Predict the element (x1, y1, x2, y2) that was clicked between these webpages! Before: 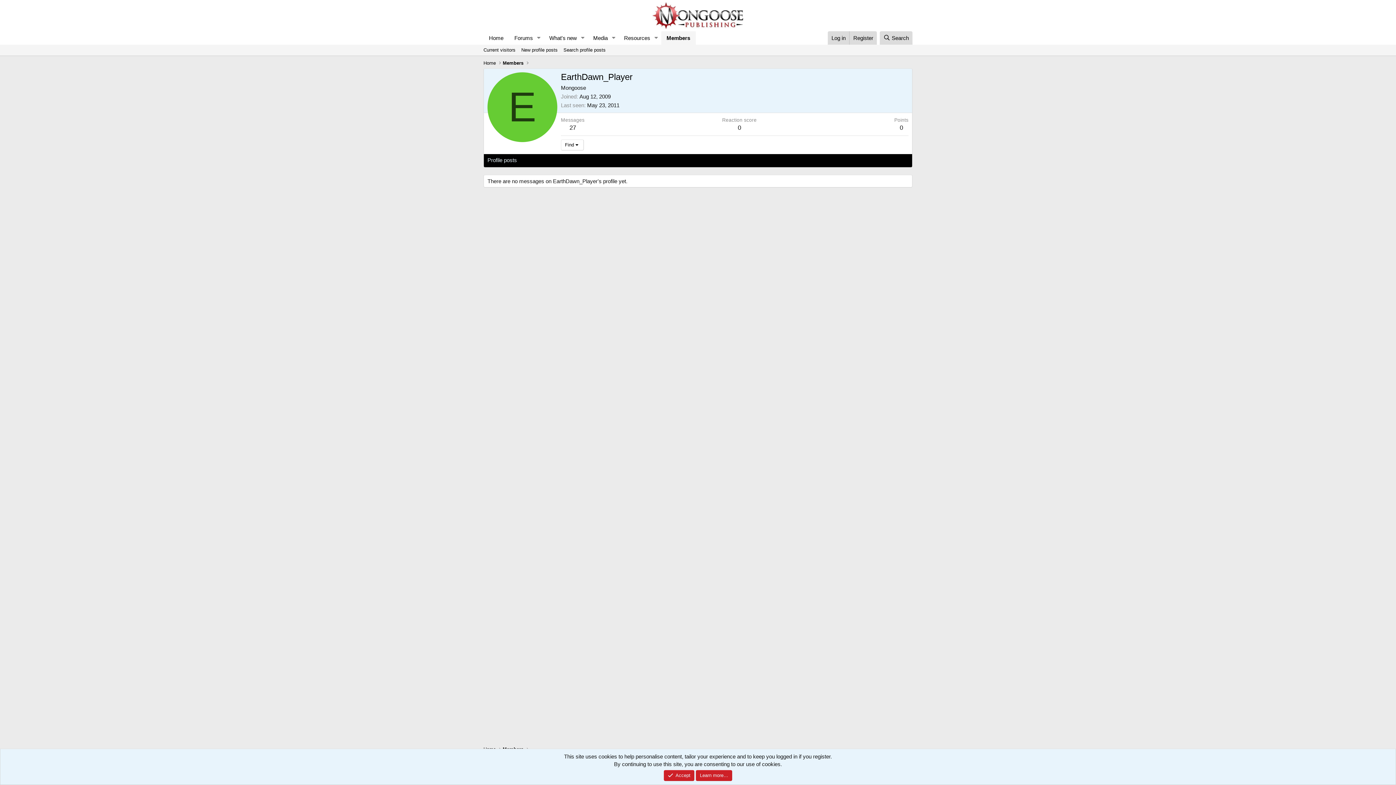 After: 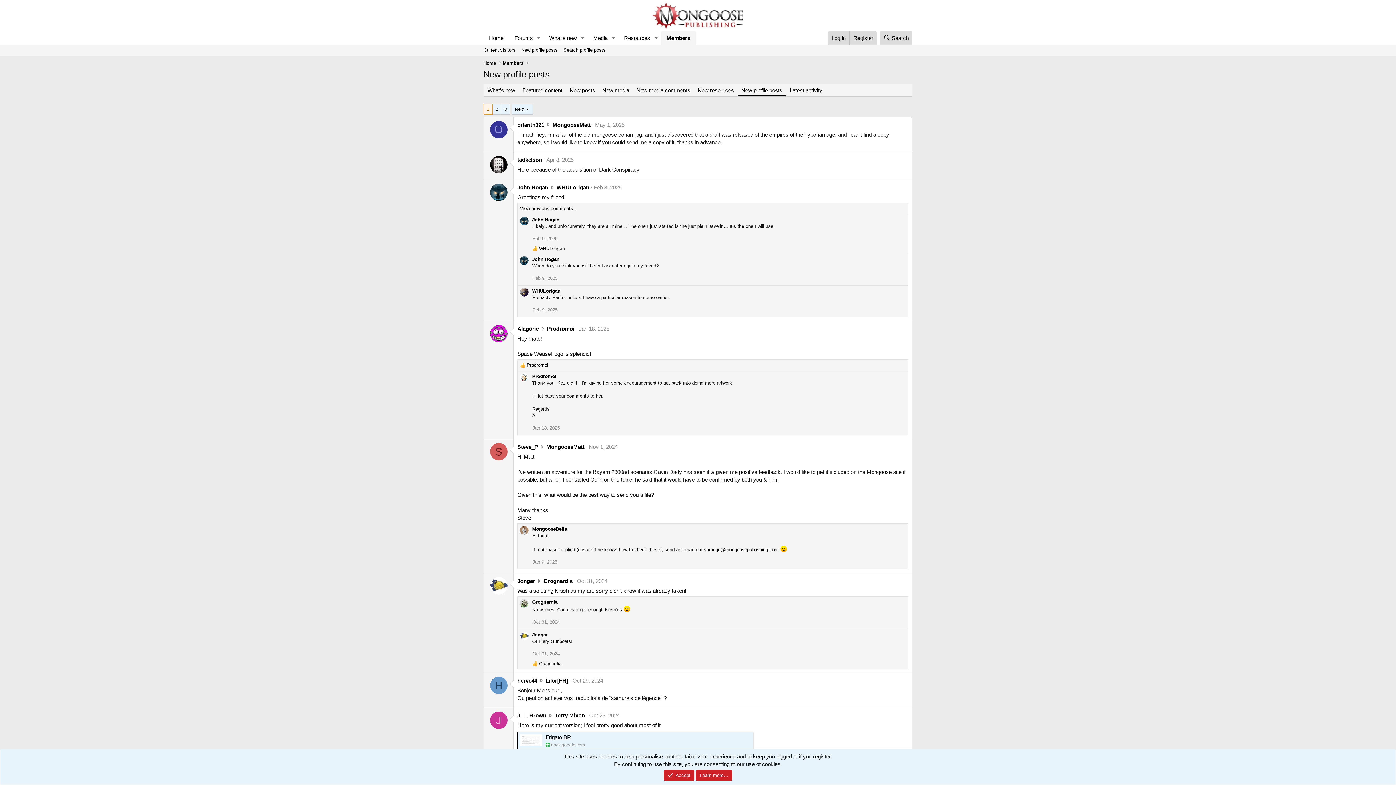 Action: label: New profile posts bbox: (518, 44, 560, 55)